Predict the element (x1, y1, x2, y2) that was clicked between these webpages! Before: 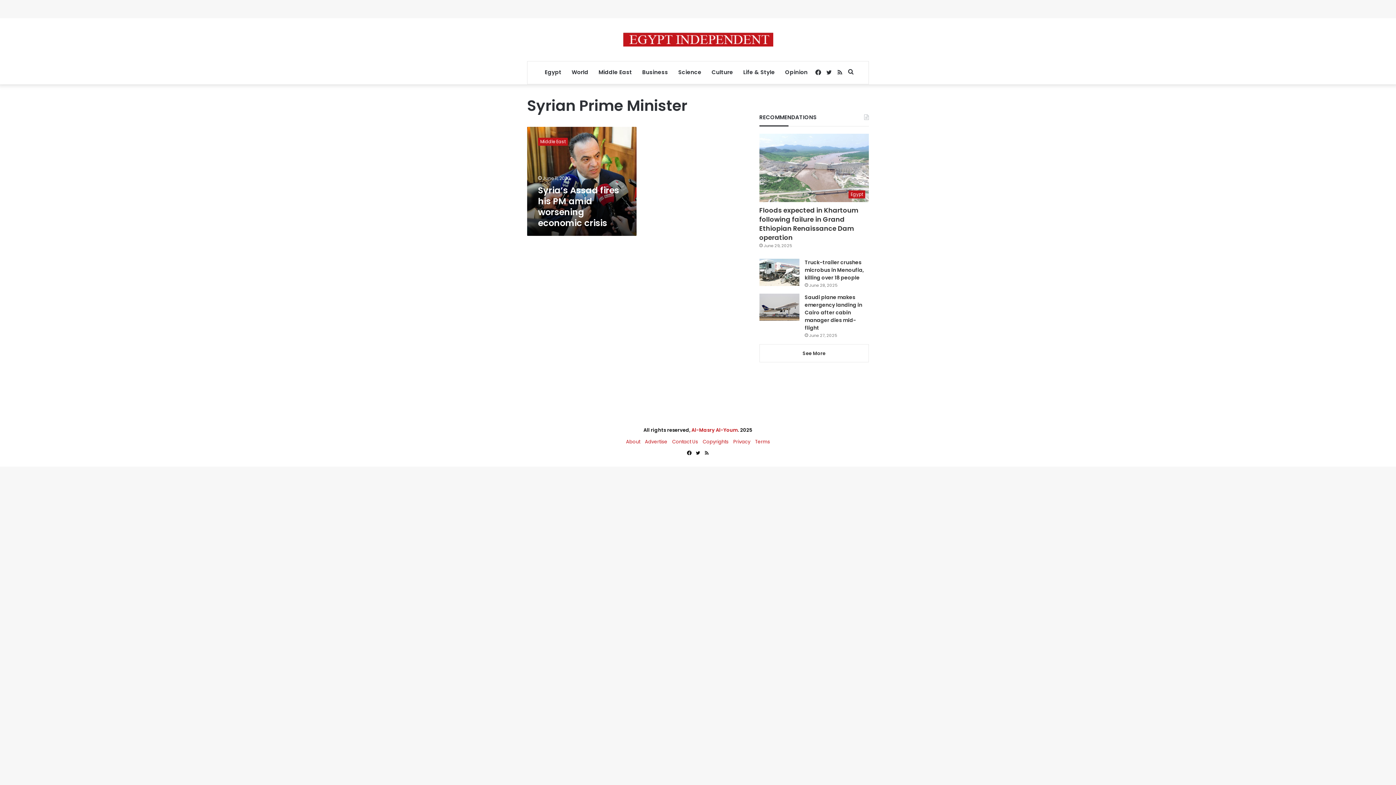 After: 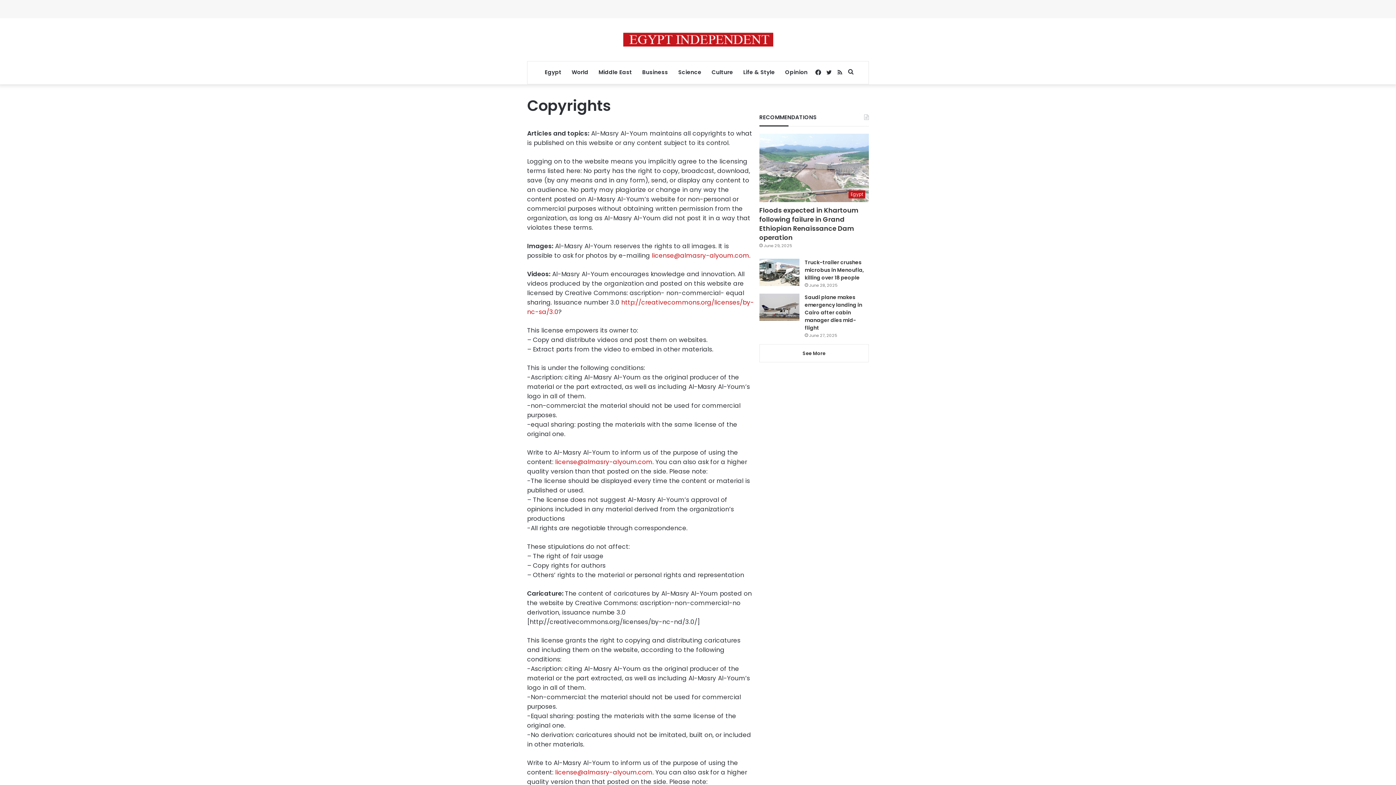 Action: bbox: (702, 438, 728, 445) label: Copyrights